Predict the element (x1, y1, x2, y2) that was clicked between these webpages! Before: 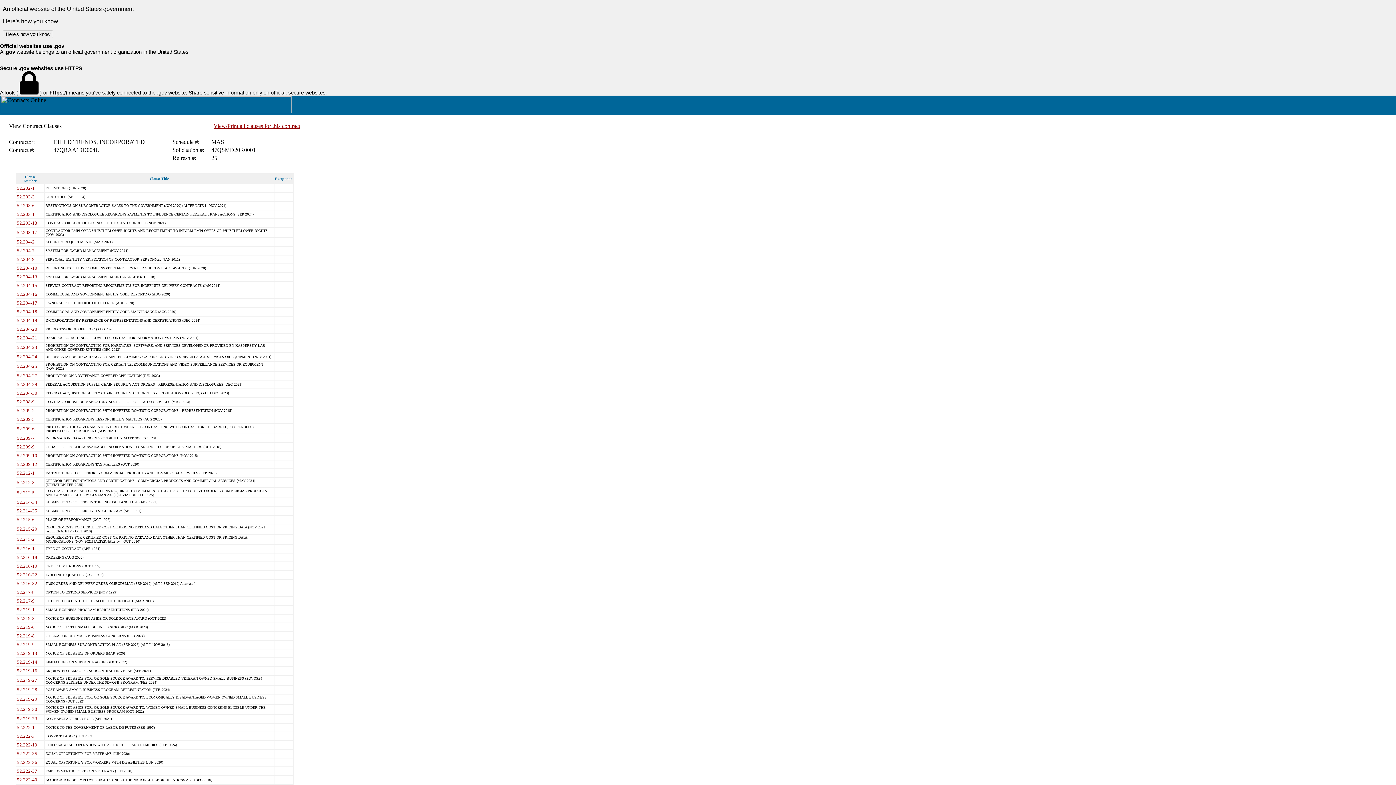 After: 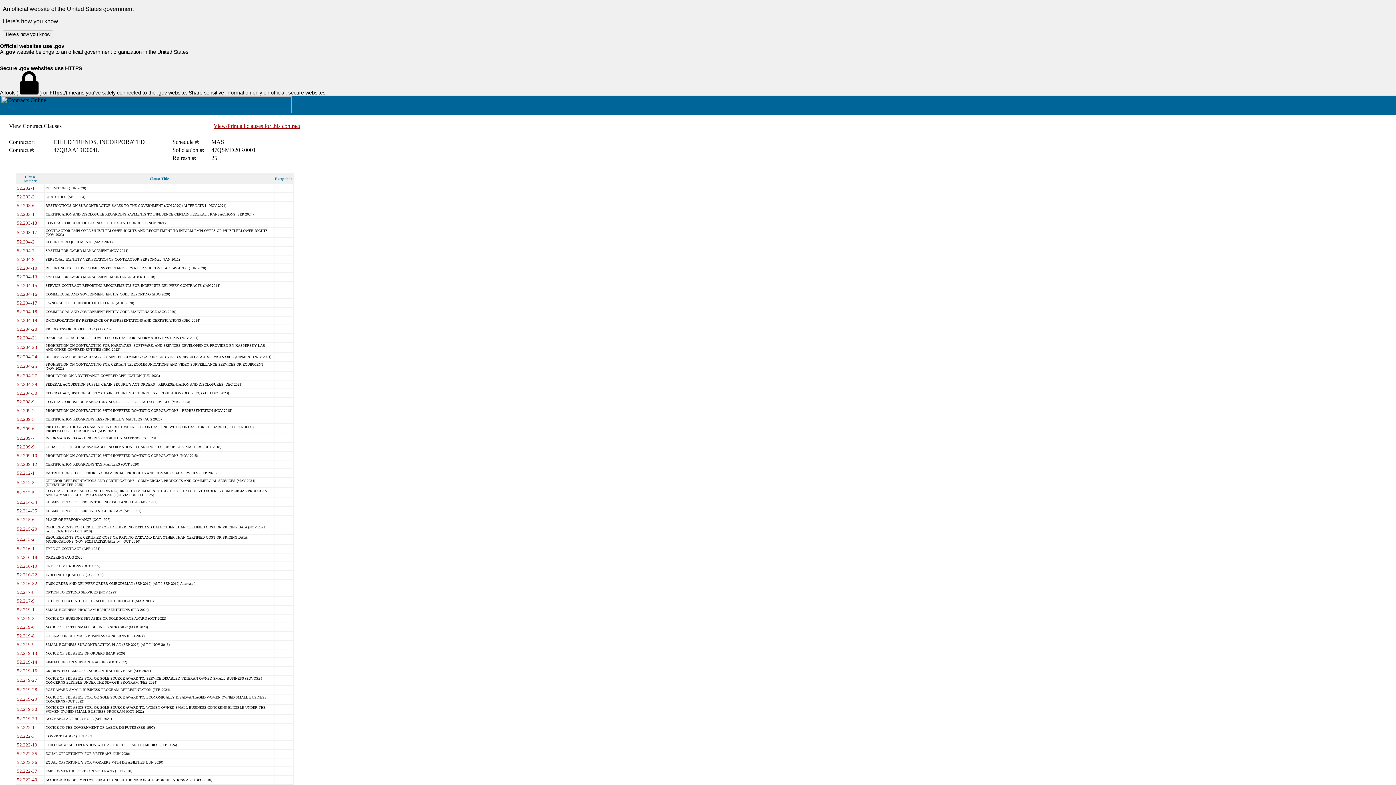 Action: label: 52.222-19 bbox: (16, 741, 37, 748)